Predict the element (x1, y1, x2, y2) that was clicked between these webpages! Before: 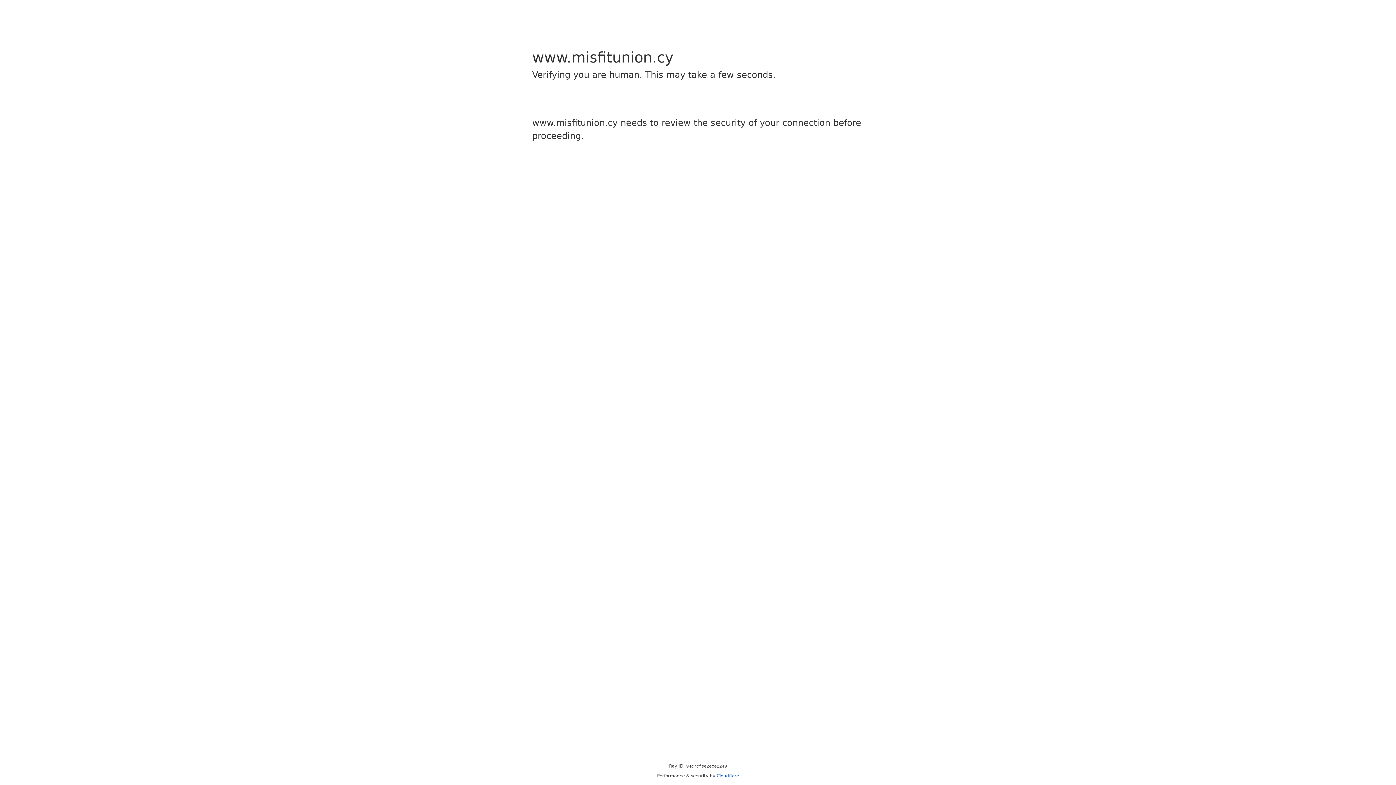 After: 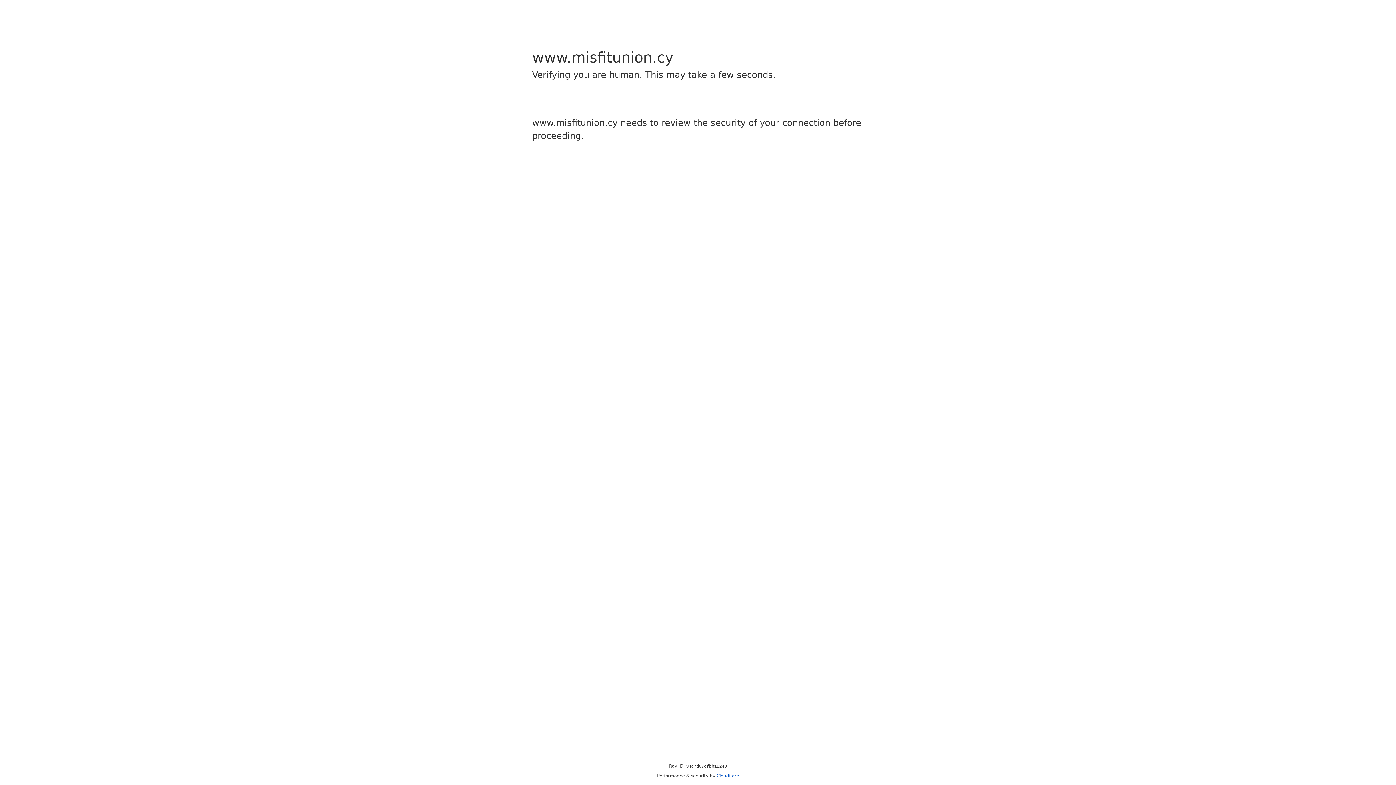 Action: bbox: (716, 773, 739, 778) label: Cloudflare